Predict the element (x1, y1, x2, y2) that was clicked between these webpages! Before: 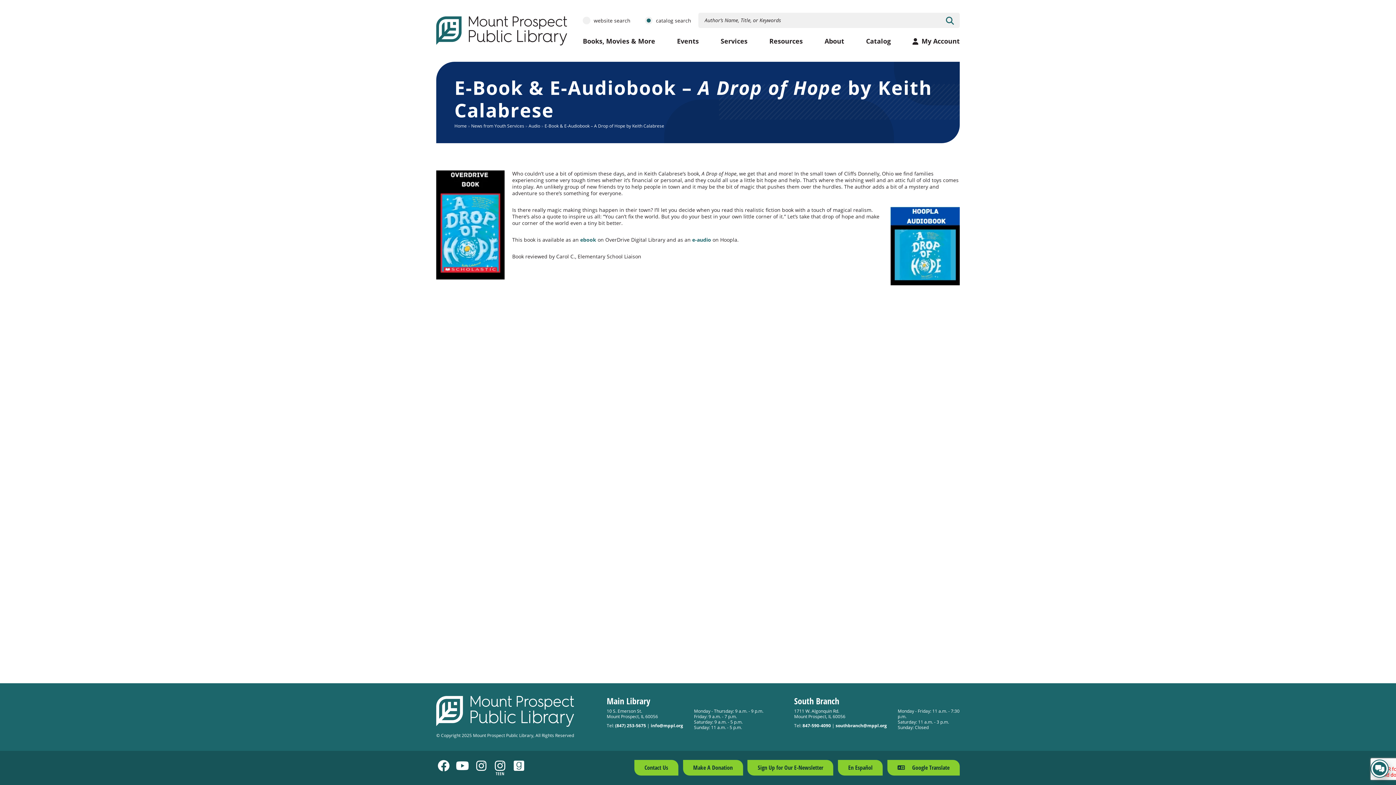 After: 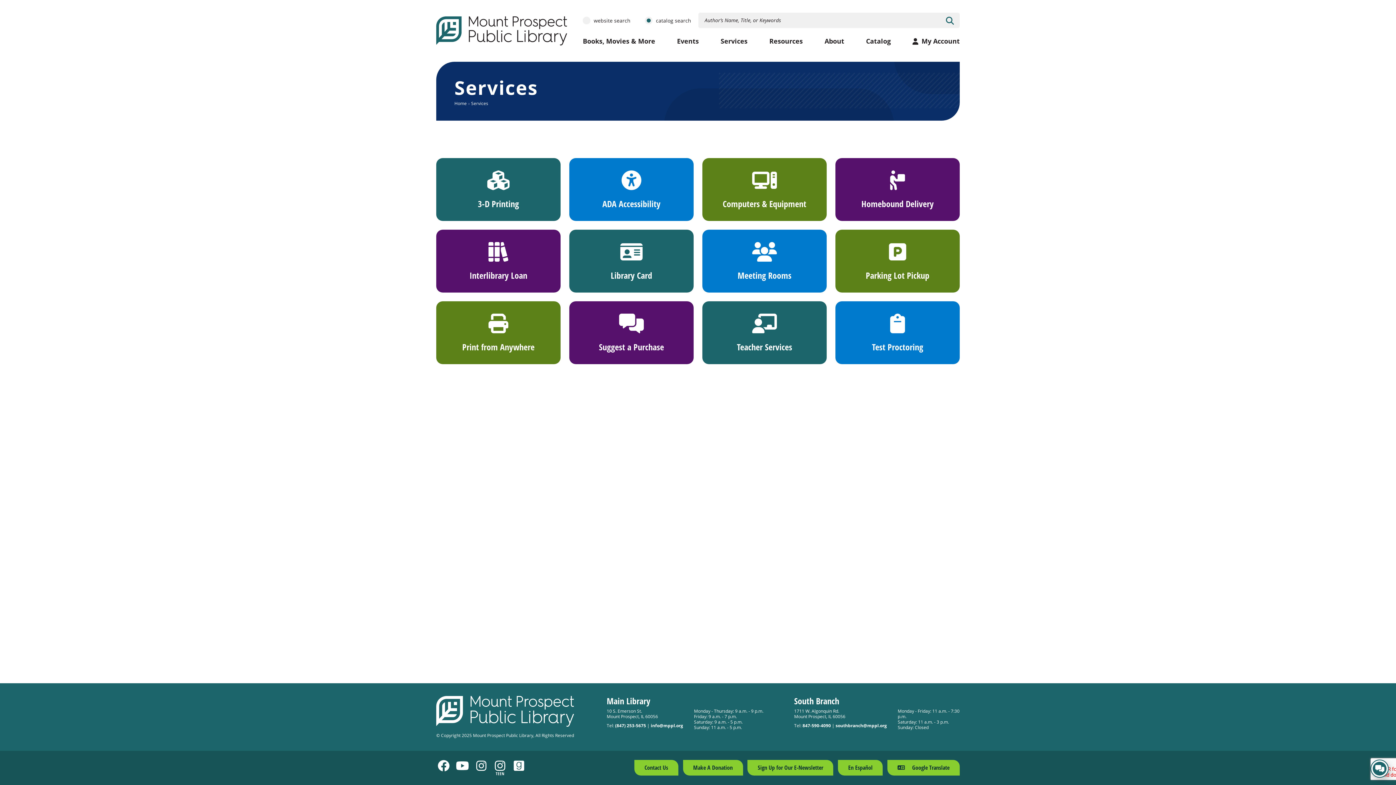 Action: label: A group of links related to the libraries services bbox: (709, 33, 758, 49)